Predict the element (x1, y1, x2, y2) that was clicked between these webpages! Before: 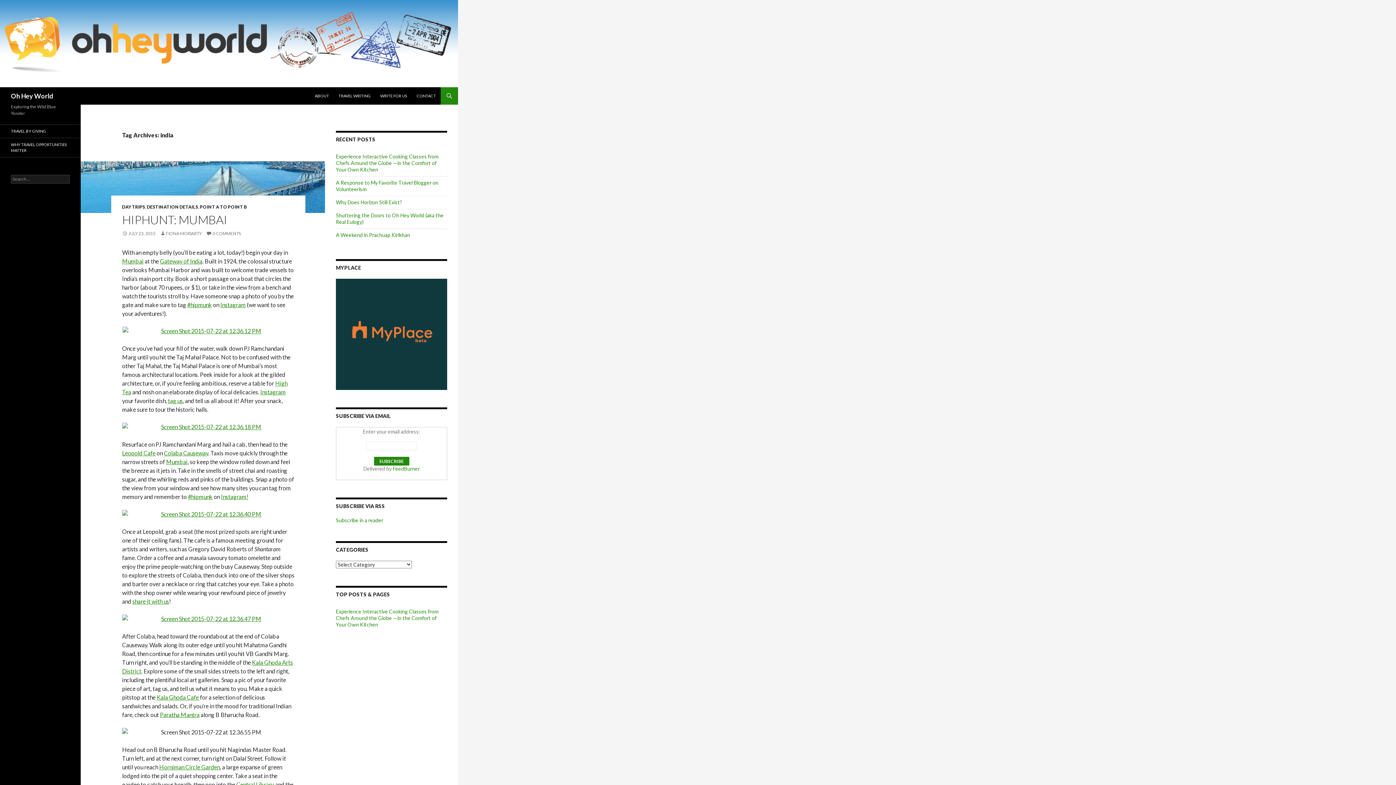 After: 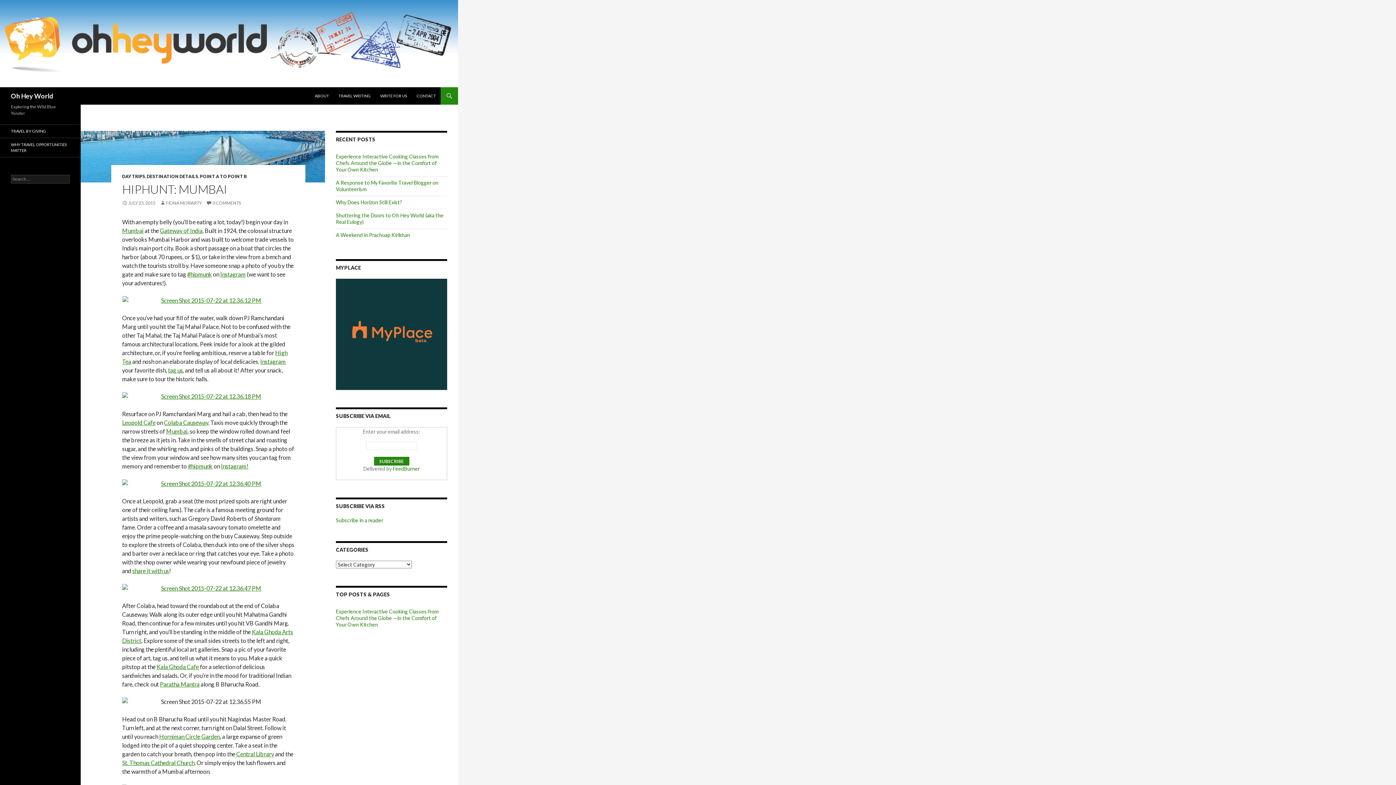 Action: label: JULY 23, 2015 bbox: (122, 230, 155, 236)